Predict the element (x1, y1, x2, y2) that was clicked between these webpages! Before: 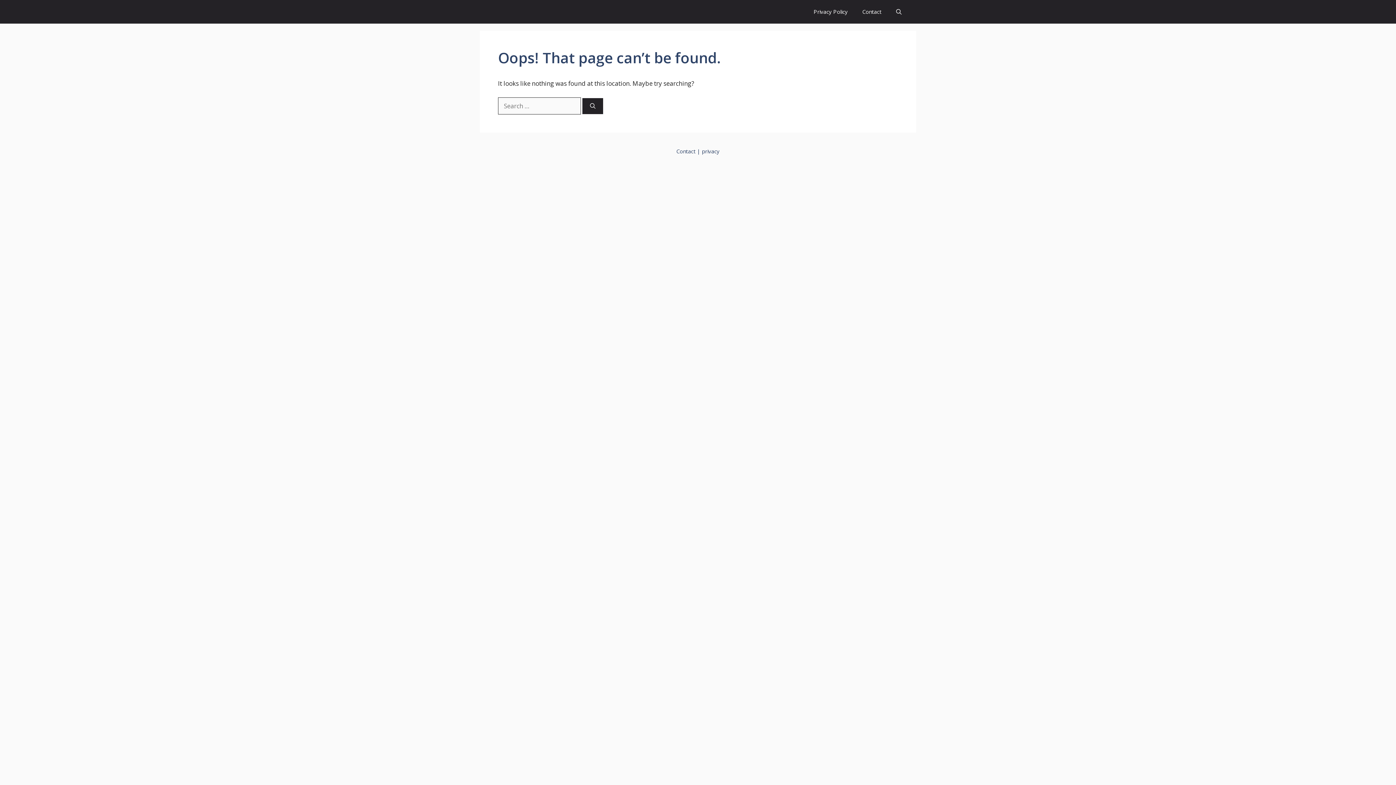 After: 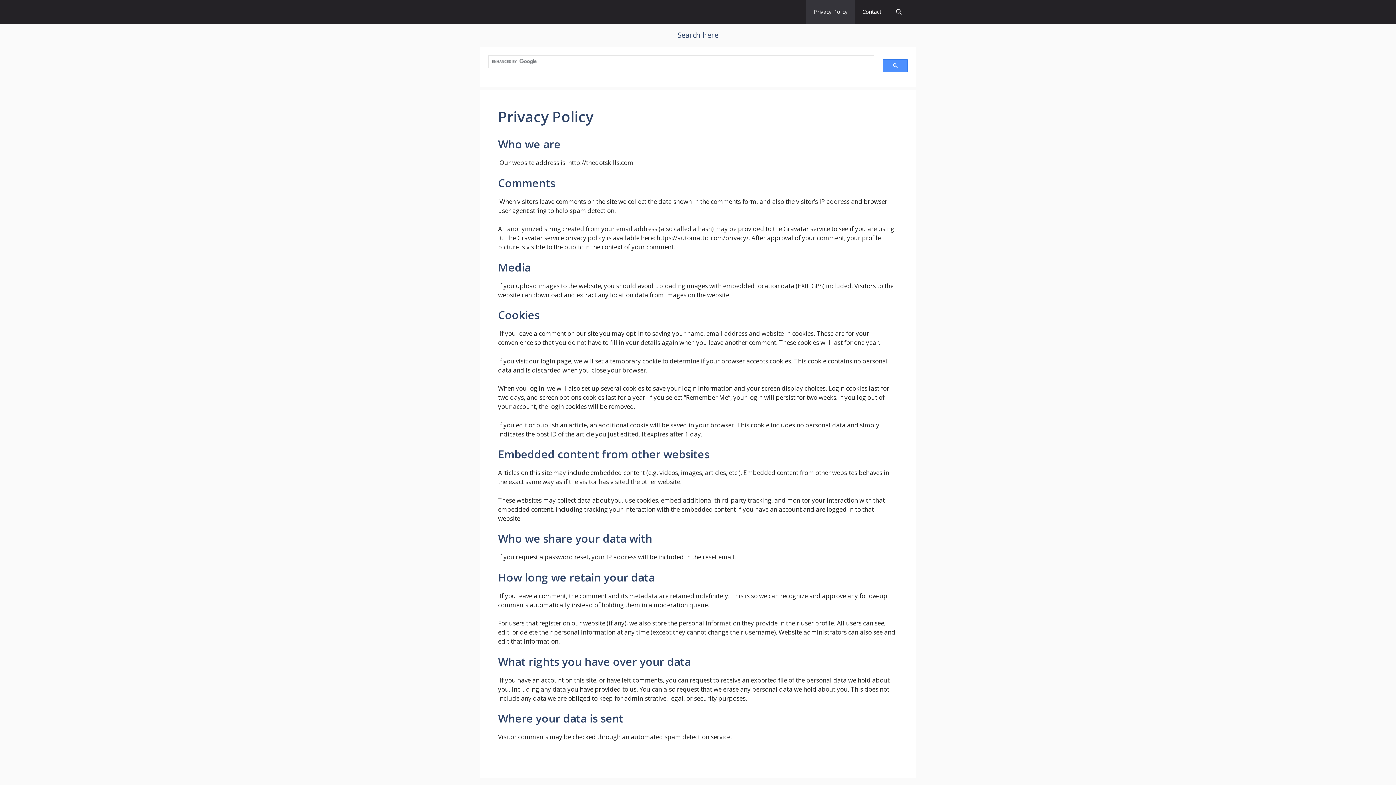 Action: label: Privacy Policy bbox: (806, 0, 855, 23)